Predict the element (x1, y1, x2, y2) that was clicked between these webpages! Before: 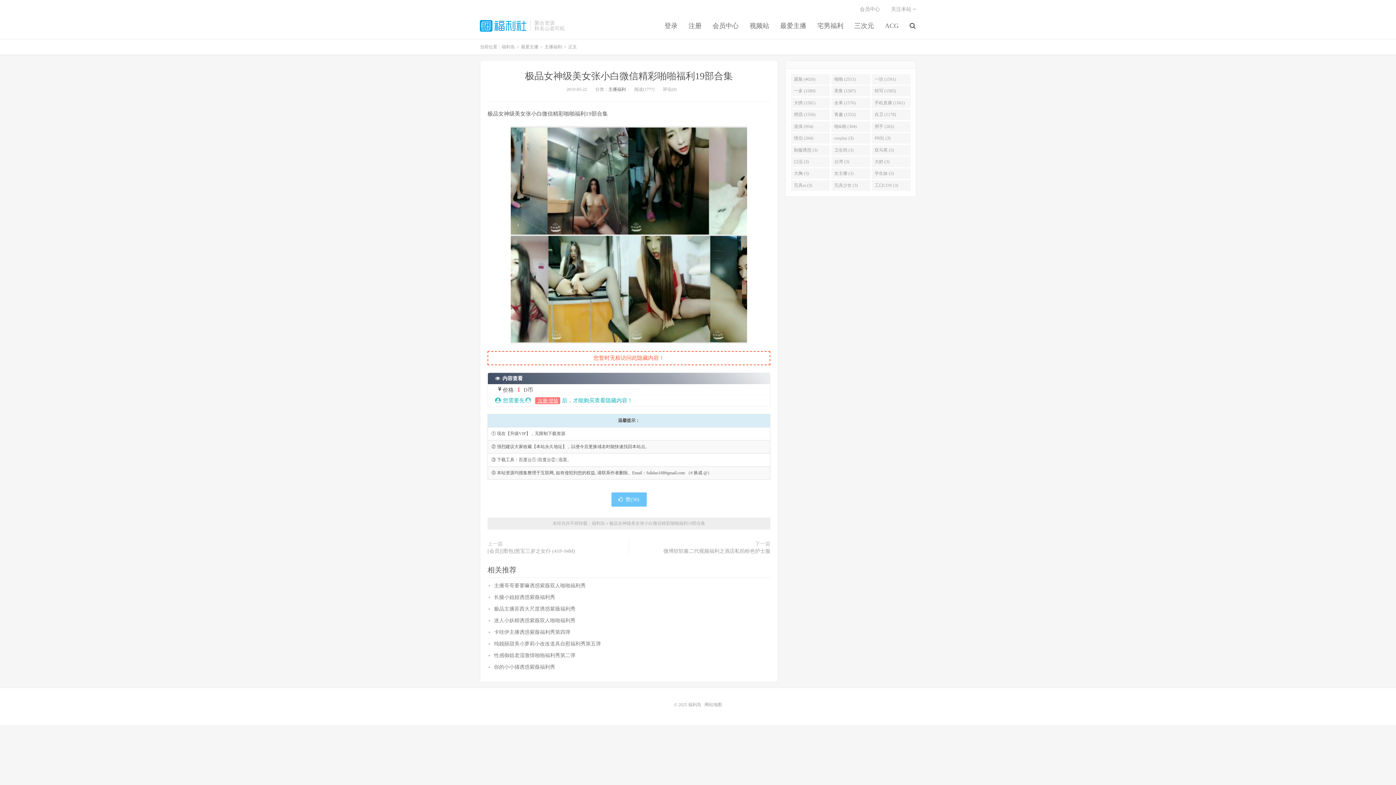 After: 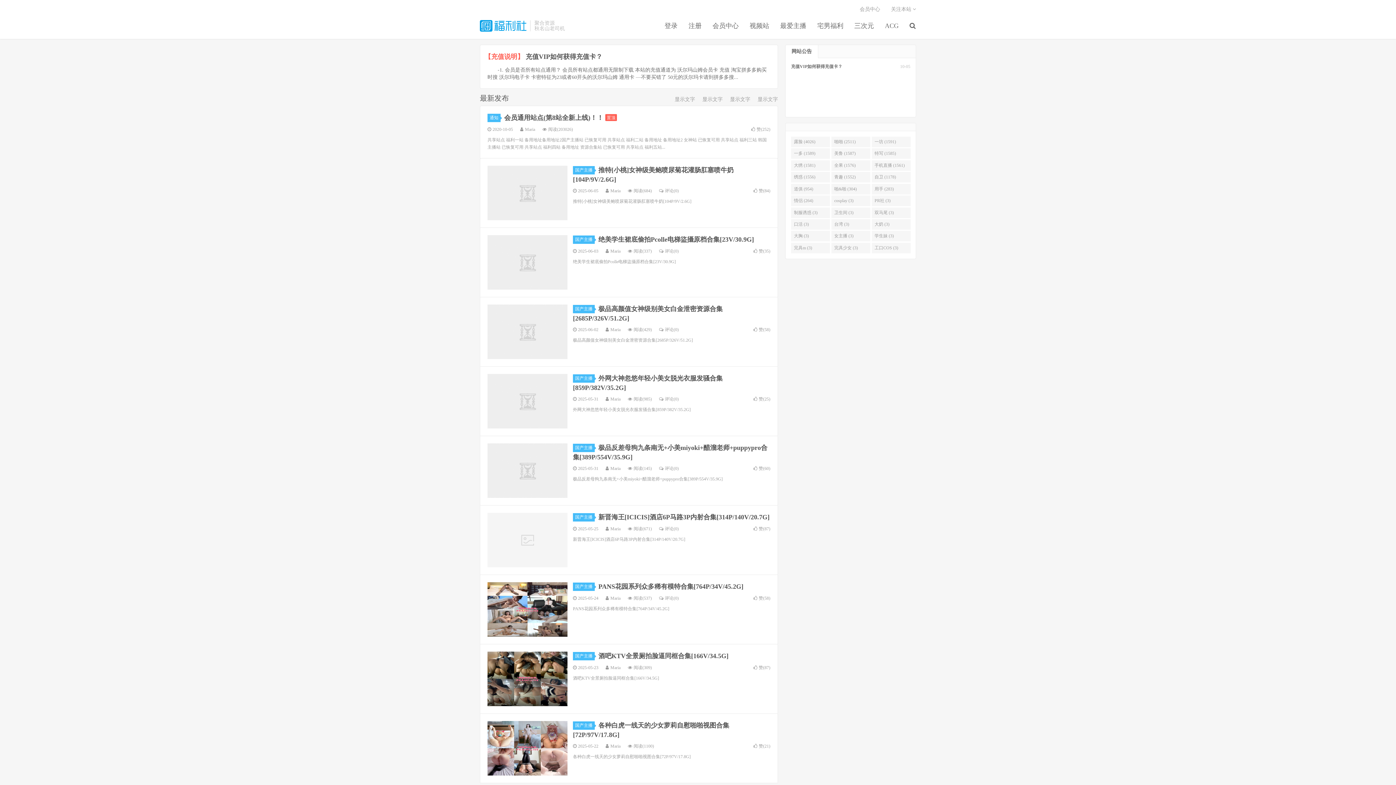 Action: bbox: (688, 702, 701, 707) label: 福利岛